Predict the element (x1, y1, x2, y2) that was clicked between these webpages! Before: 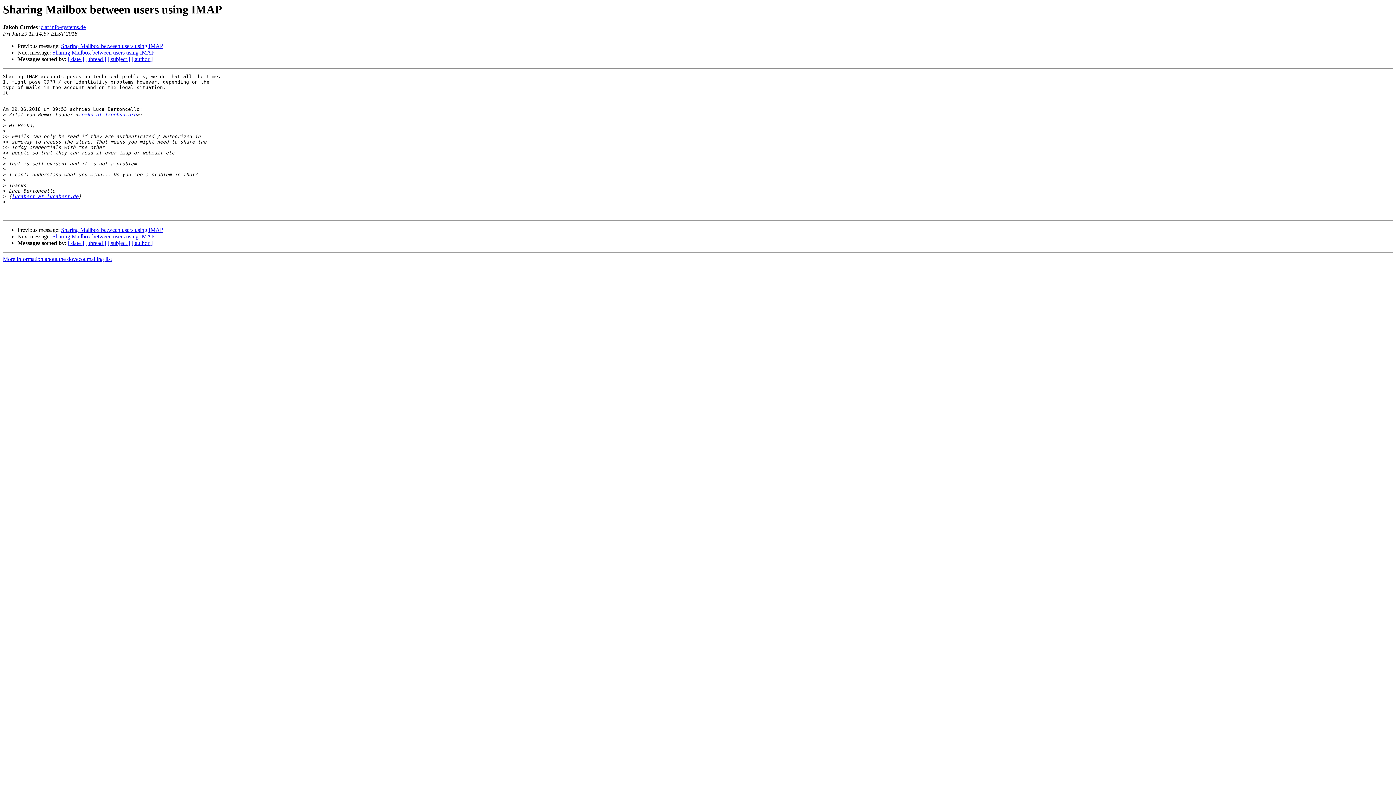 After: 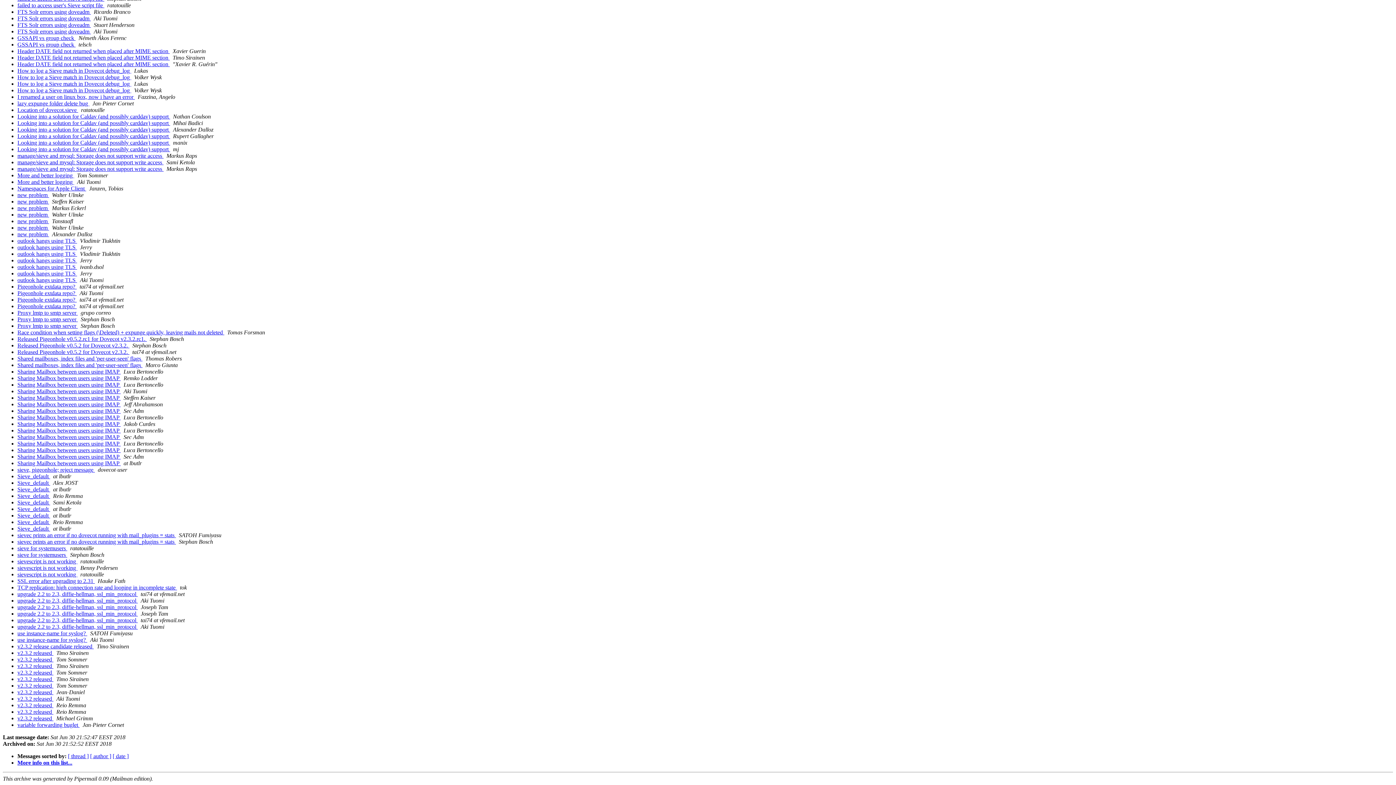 Action: bbox: (107, 56, 130, 62) label: [ subject ]